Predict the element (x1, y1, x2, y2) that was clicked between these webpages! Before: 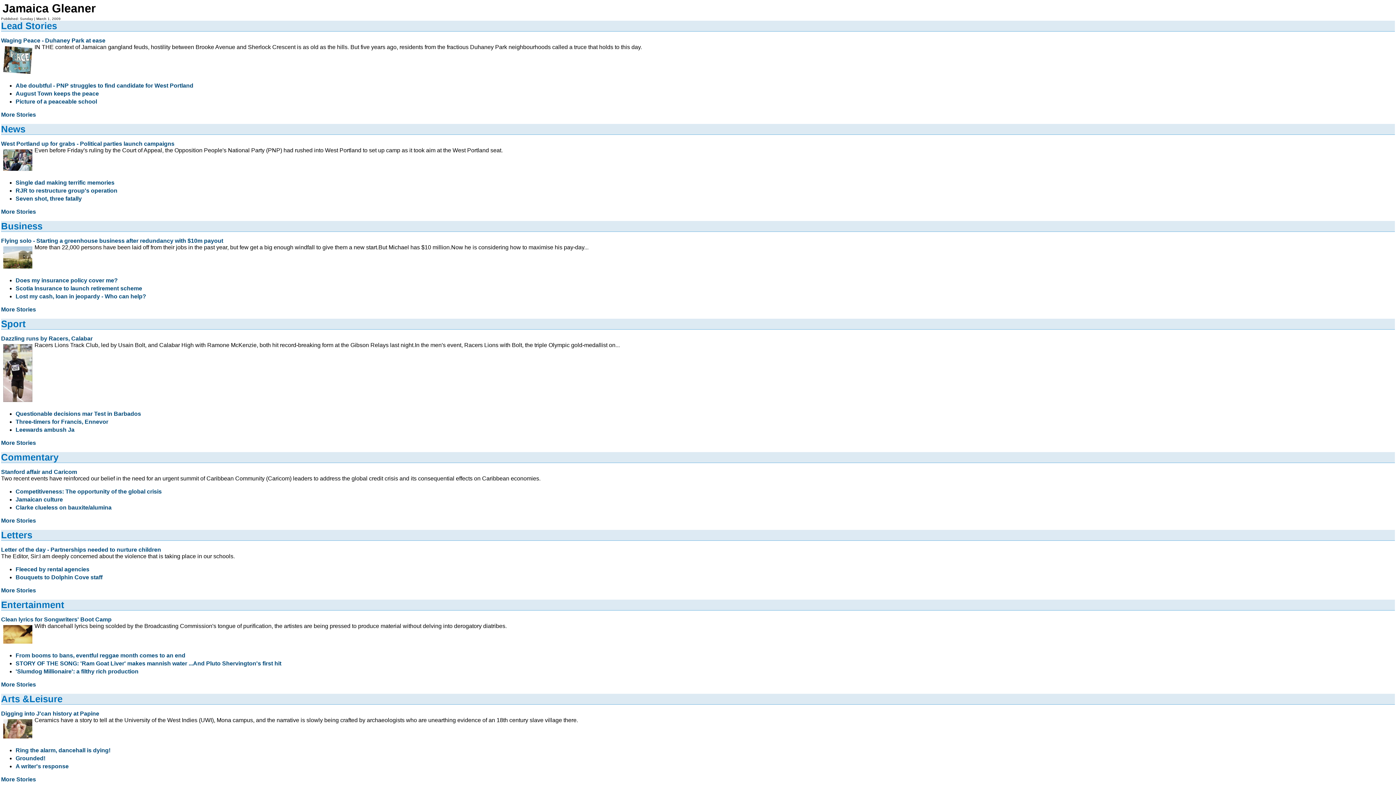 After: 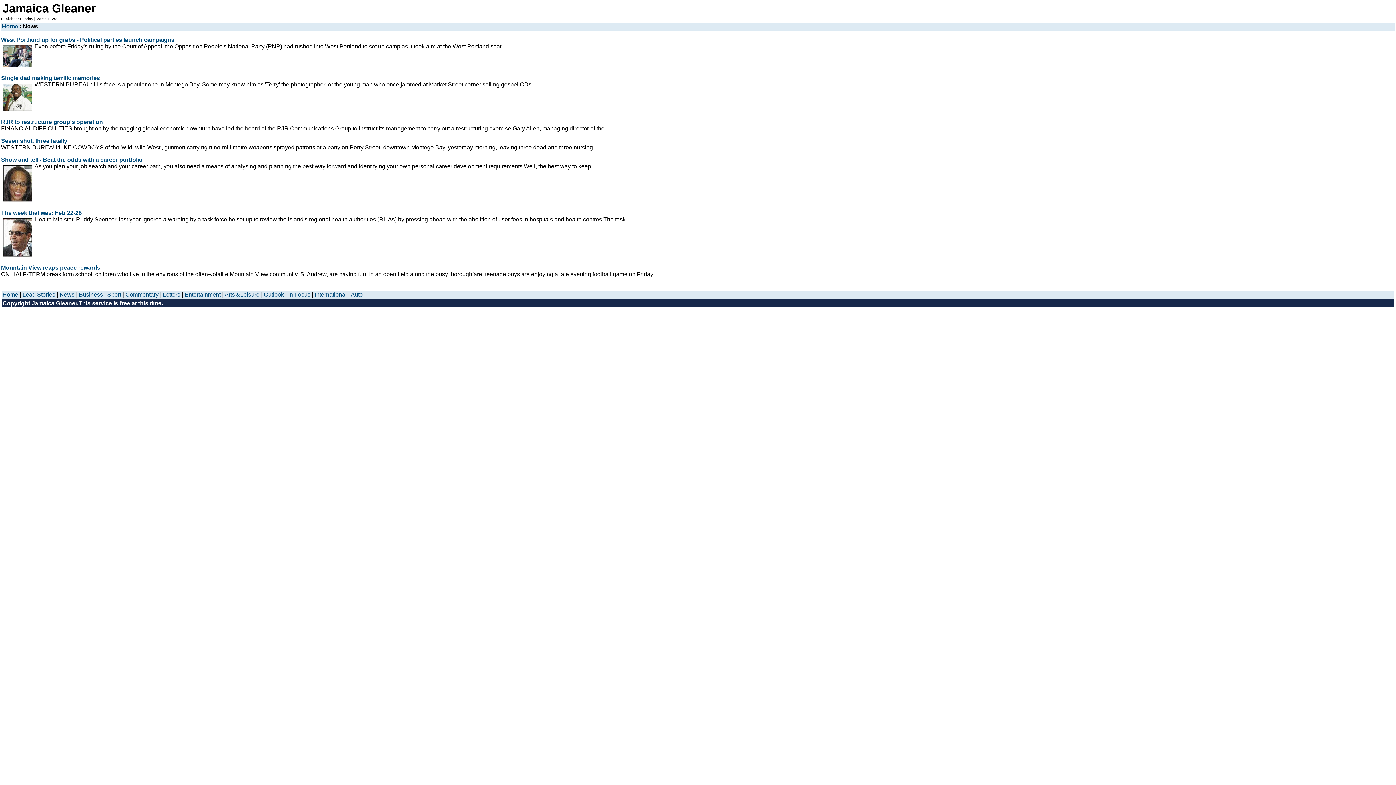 Action: label: More Stories bbox: (1, 208, 36, 214)